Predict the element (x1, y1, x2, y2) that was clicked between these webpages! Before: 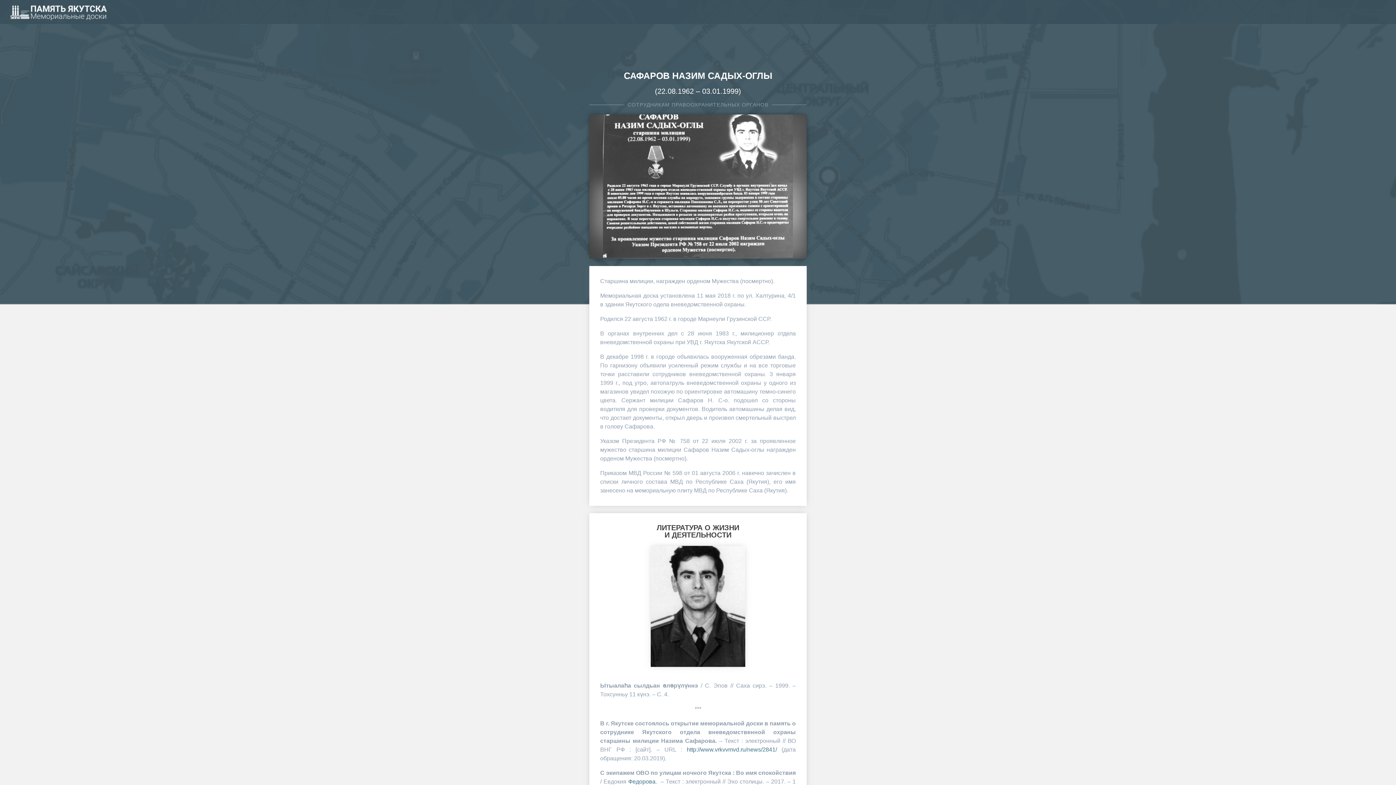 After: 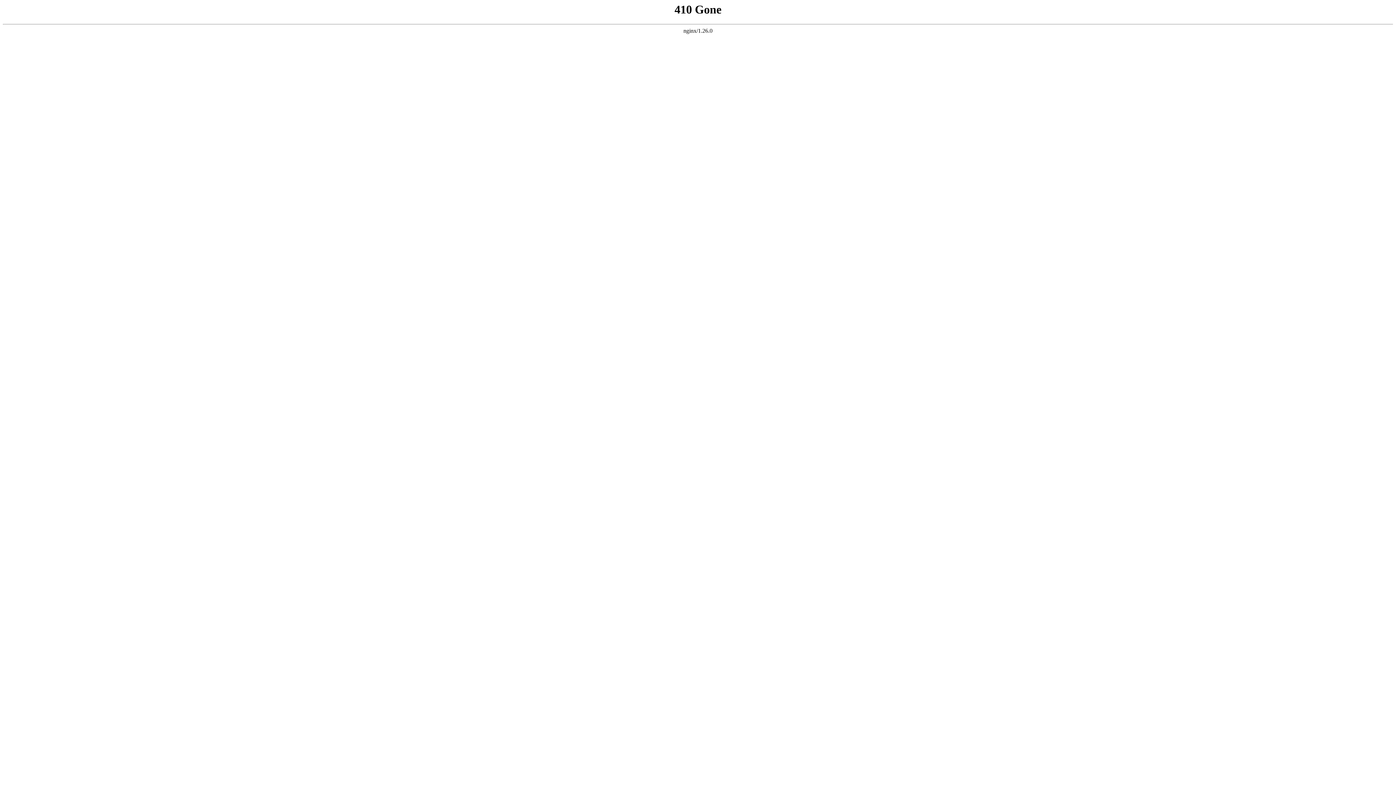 Action: label: Федорова.  bbox: (628, 778, 658, 784)